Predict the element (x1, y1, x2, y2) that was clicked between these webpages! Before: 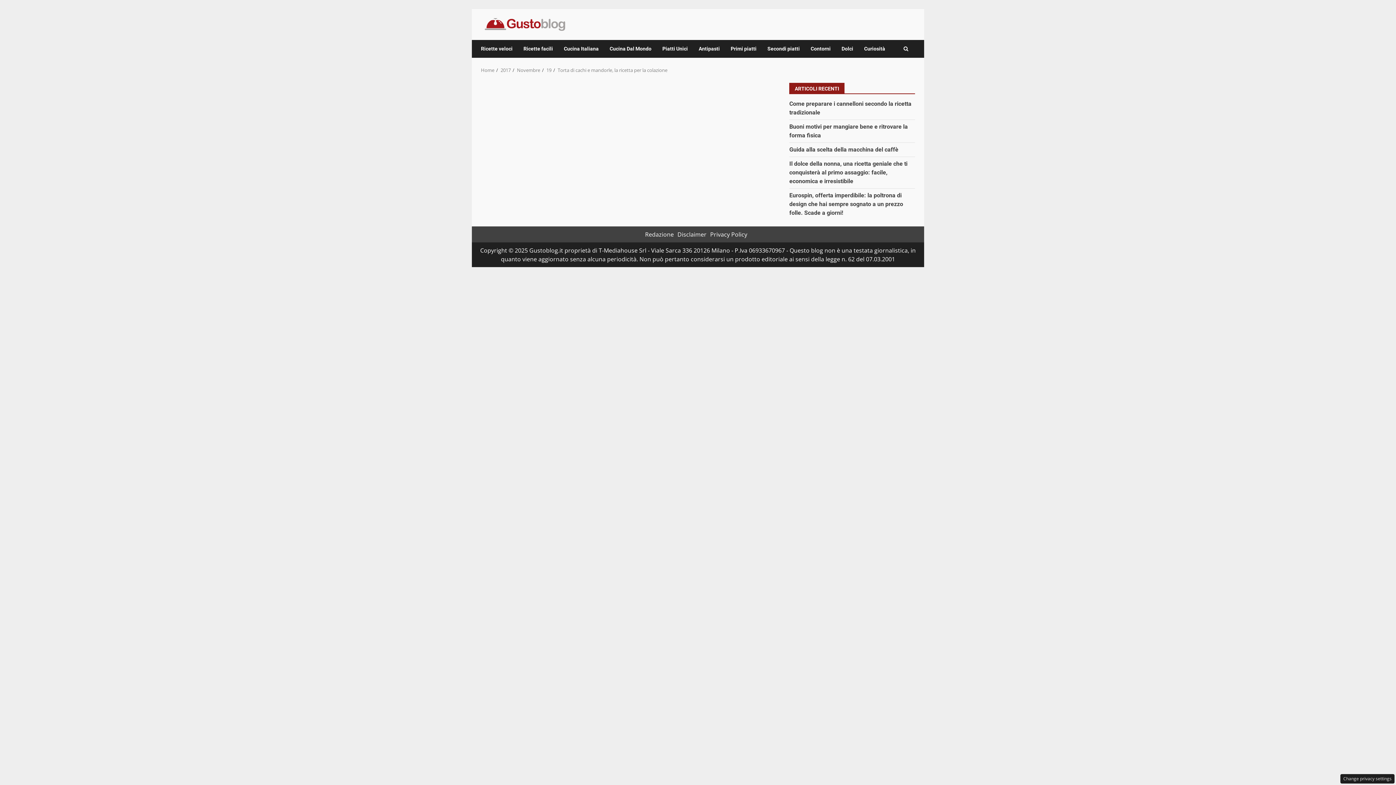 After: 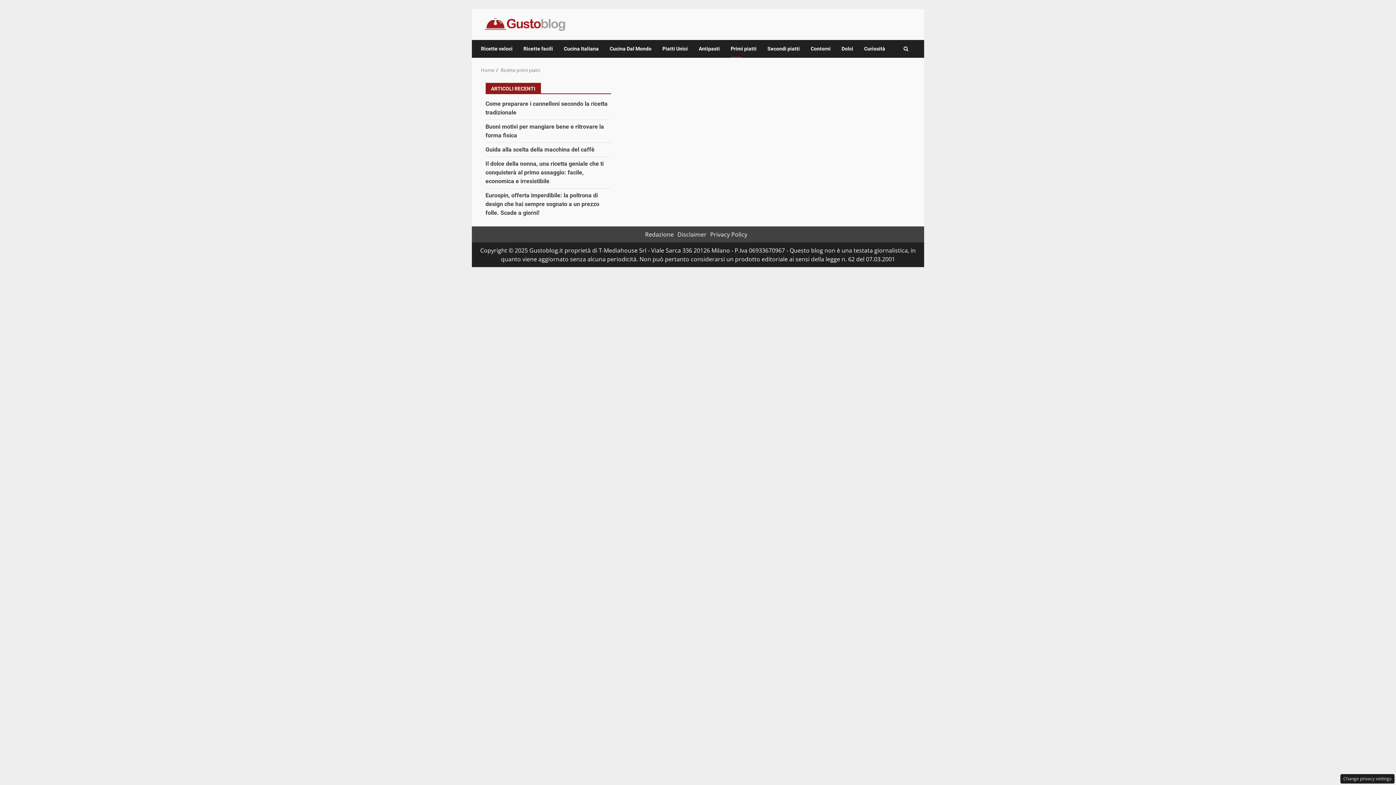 Action: label: Primi piatti bbox: (725, 40, 762, 57)